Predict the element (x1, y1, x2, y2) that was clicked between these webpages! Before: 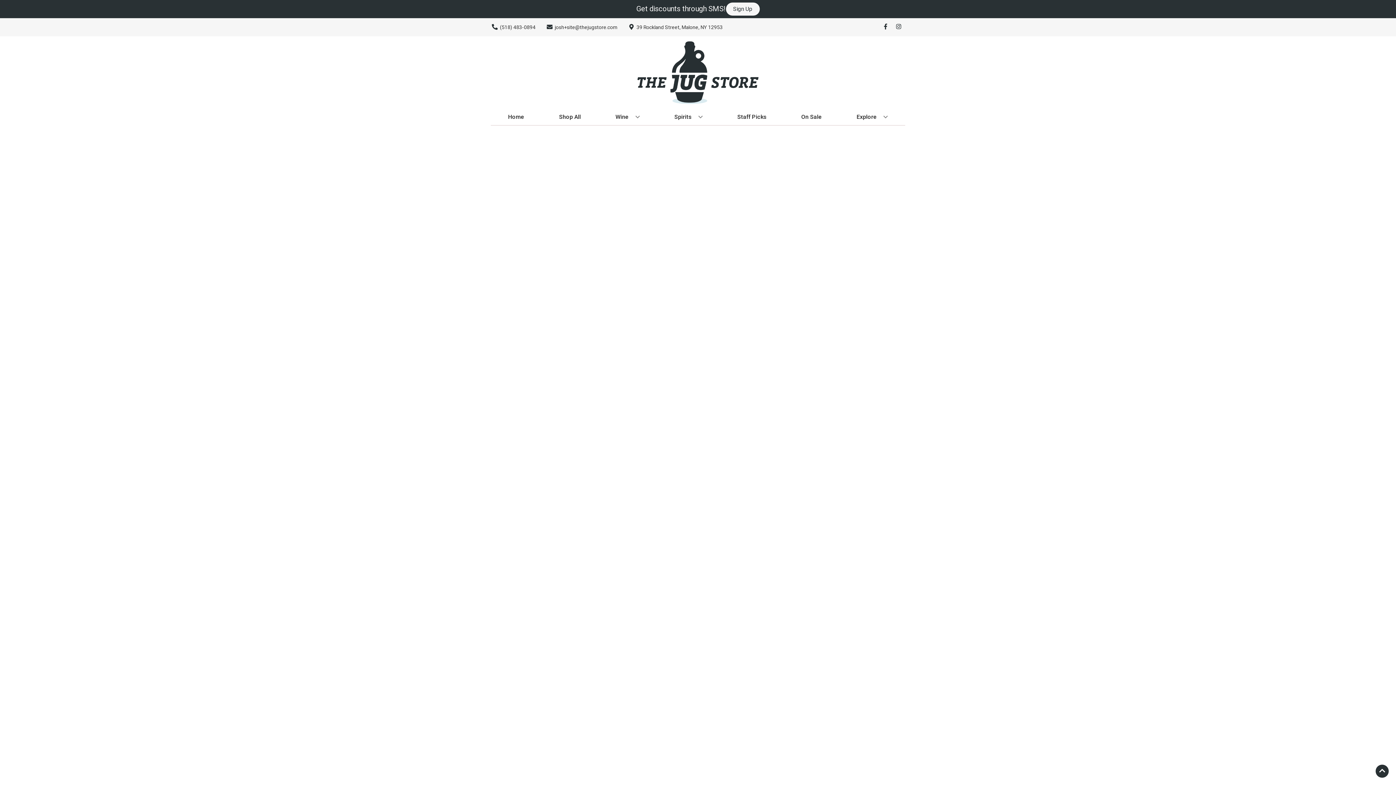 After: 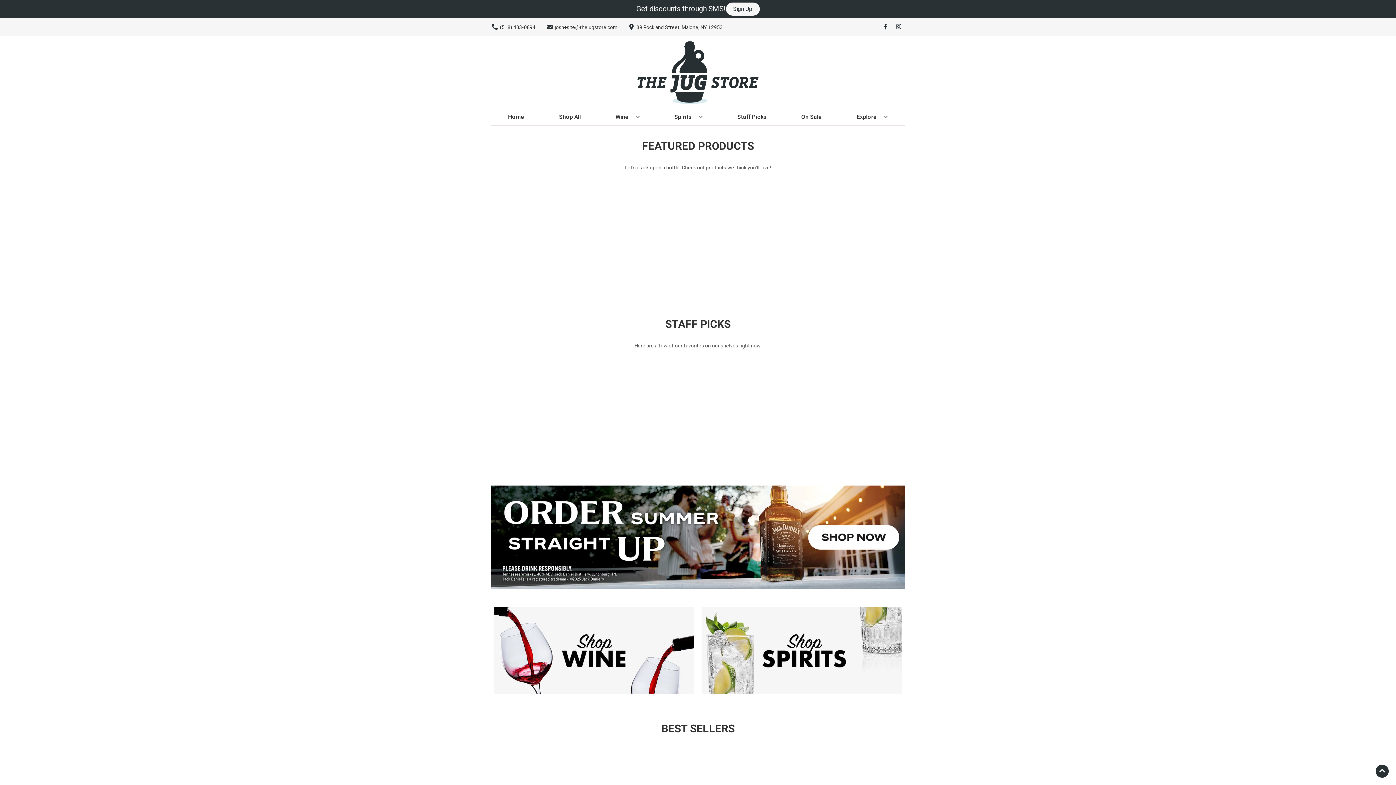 Action: bbox: (505, 109, 527, 125) label: Home